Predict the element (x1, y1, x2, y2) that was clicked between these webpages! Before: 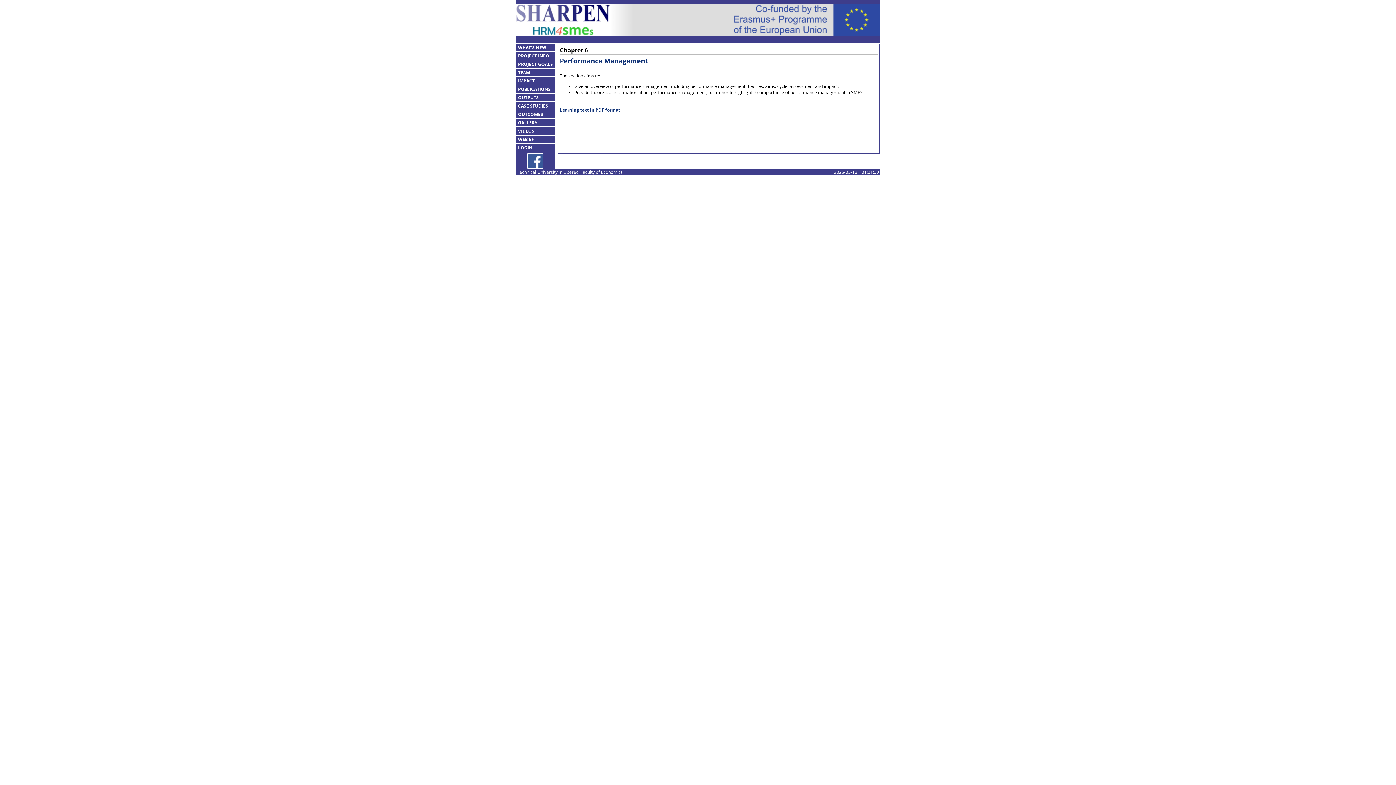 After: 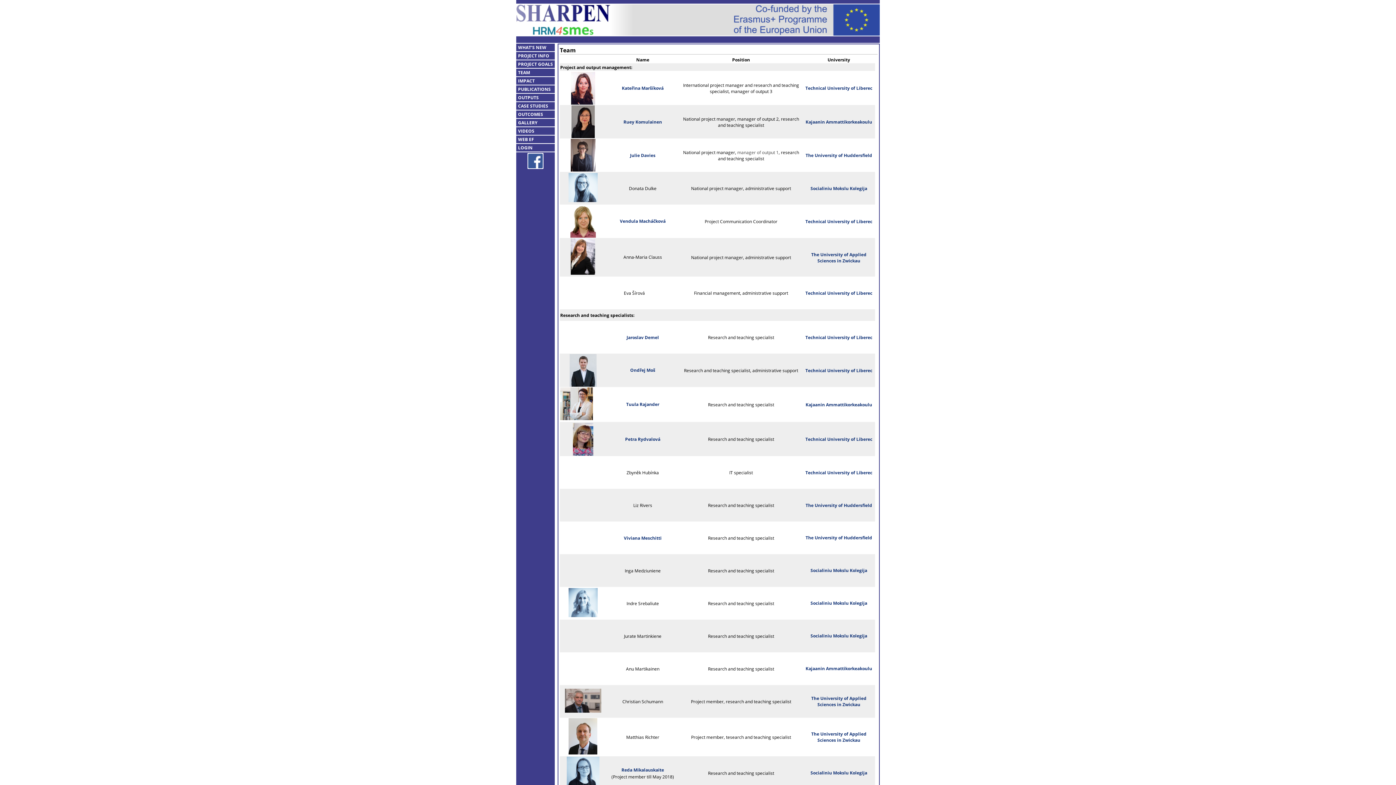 Action: bbox: (516, 68, 554, 77) label: TEAM